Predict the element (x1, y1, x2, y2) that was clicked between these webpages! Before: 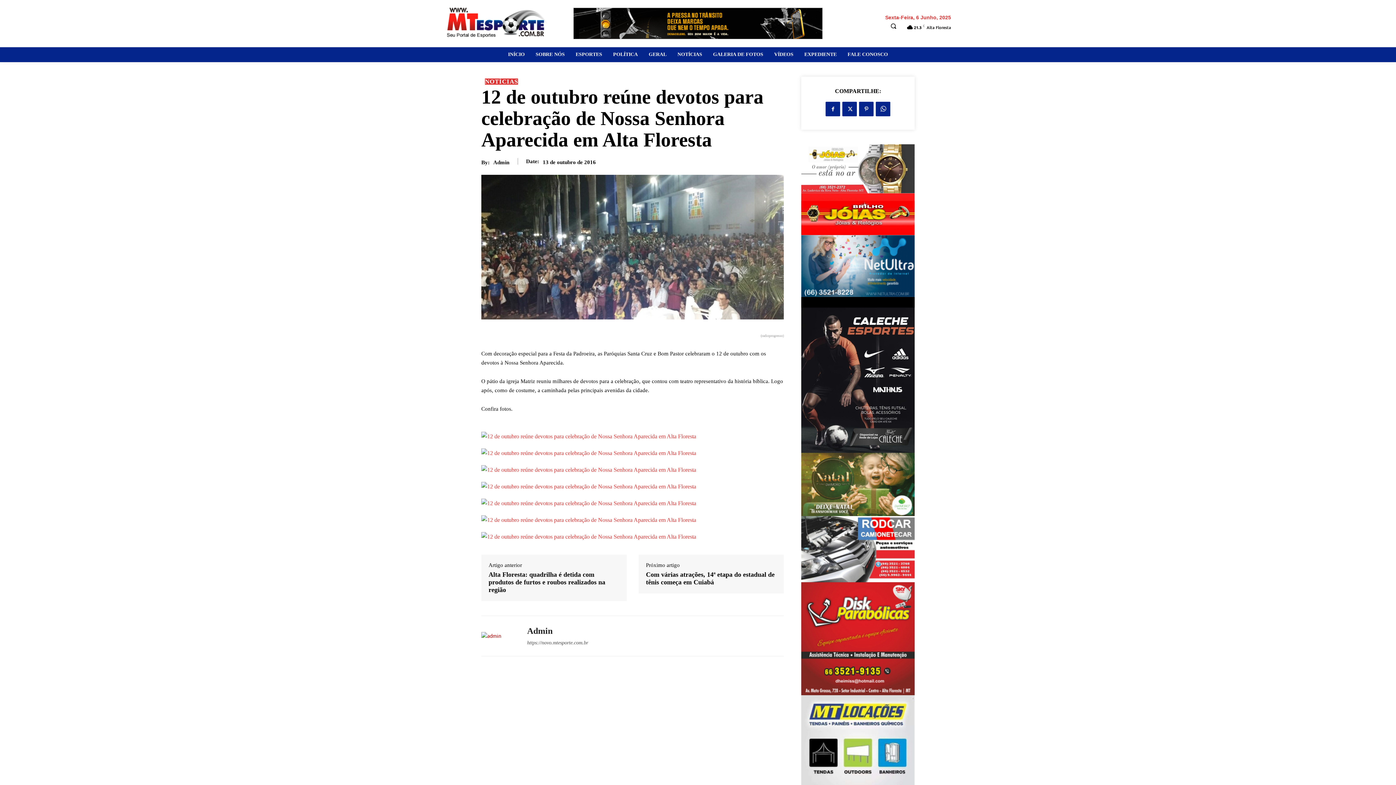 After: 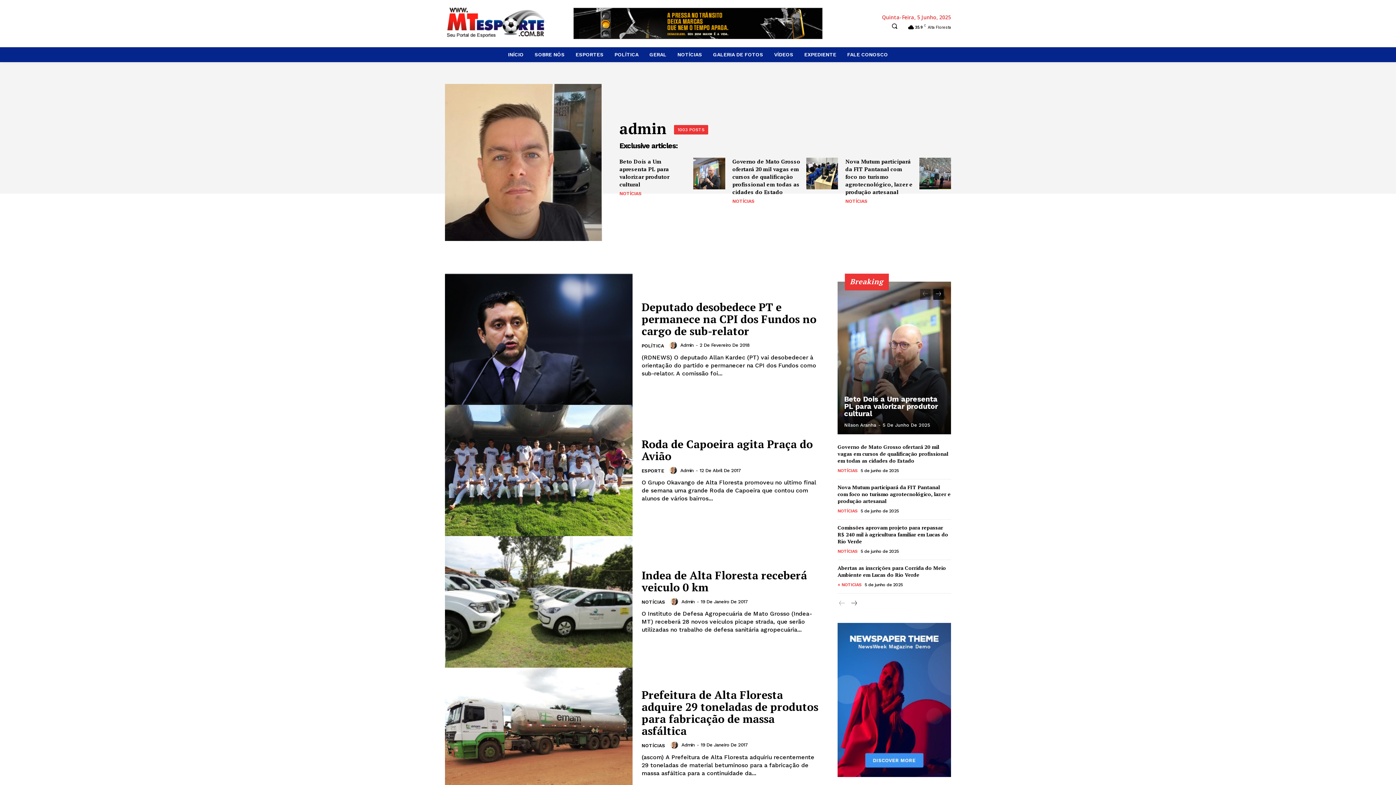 Action: label: Admin bbox: (527, 626, 588, 636)